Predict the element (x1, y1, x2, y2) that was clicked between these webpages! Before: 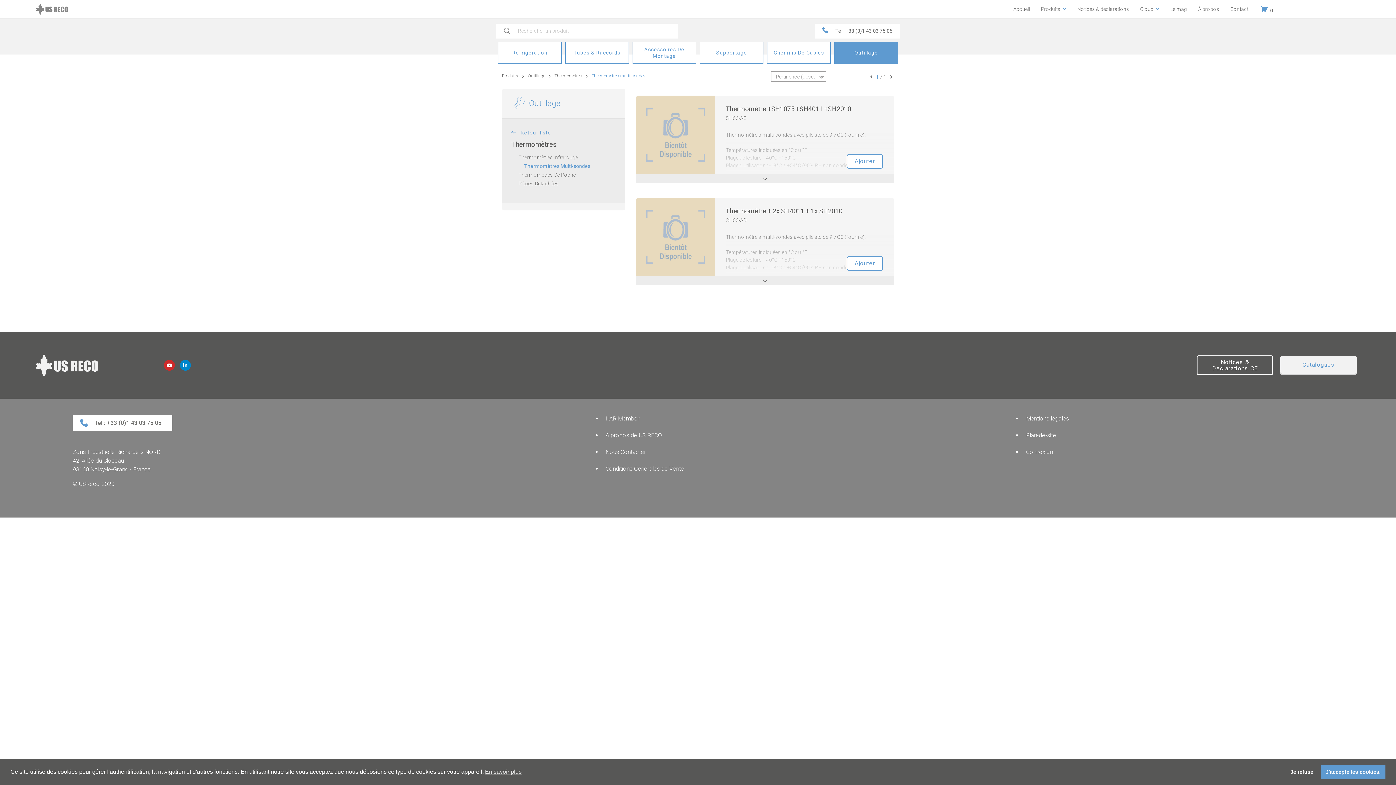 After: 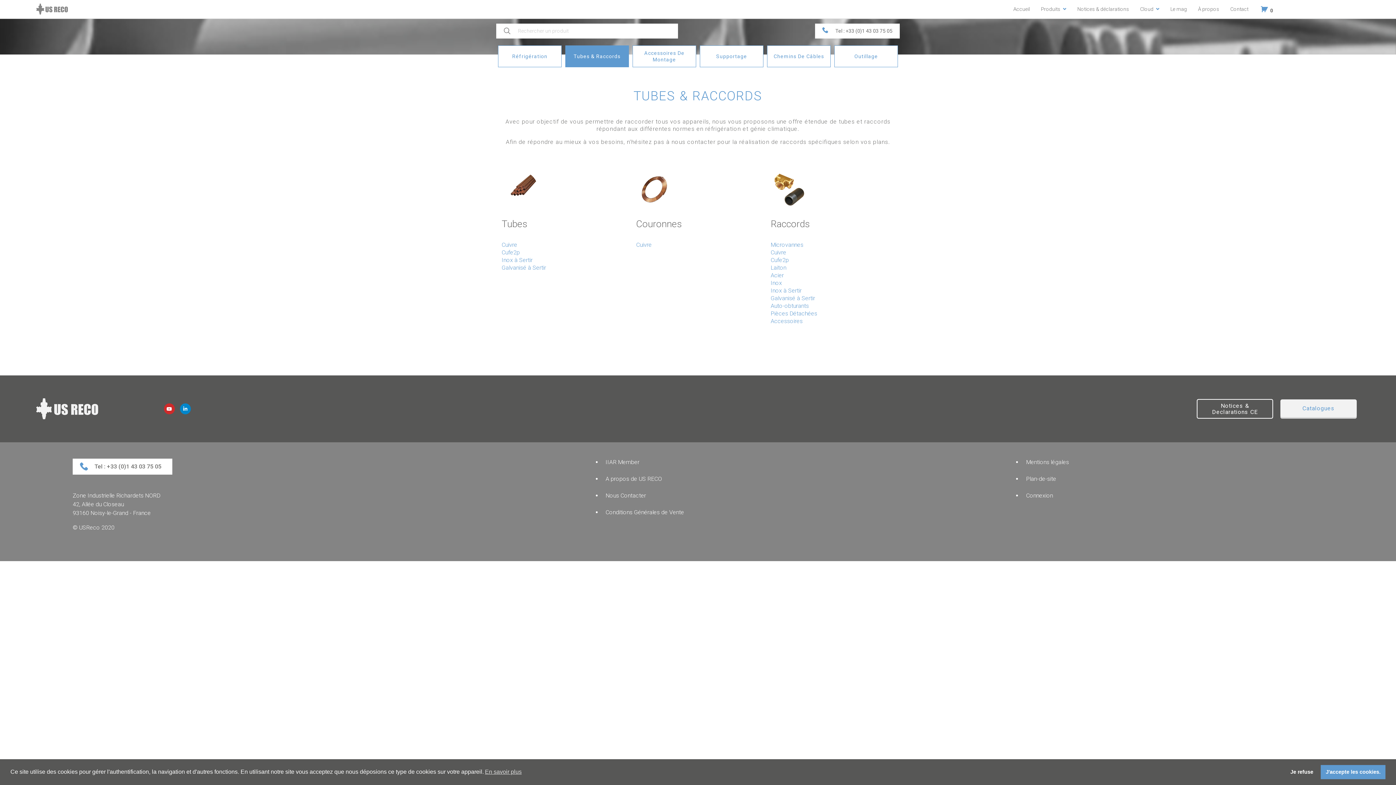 Action: label: Tubes & Raccords bbox: (565, 41, 629, 63)